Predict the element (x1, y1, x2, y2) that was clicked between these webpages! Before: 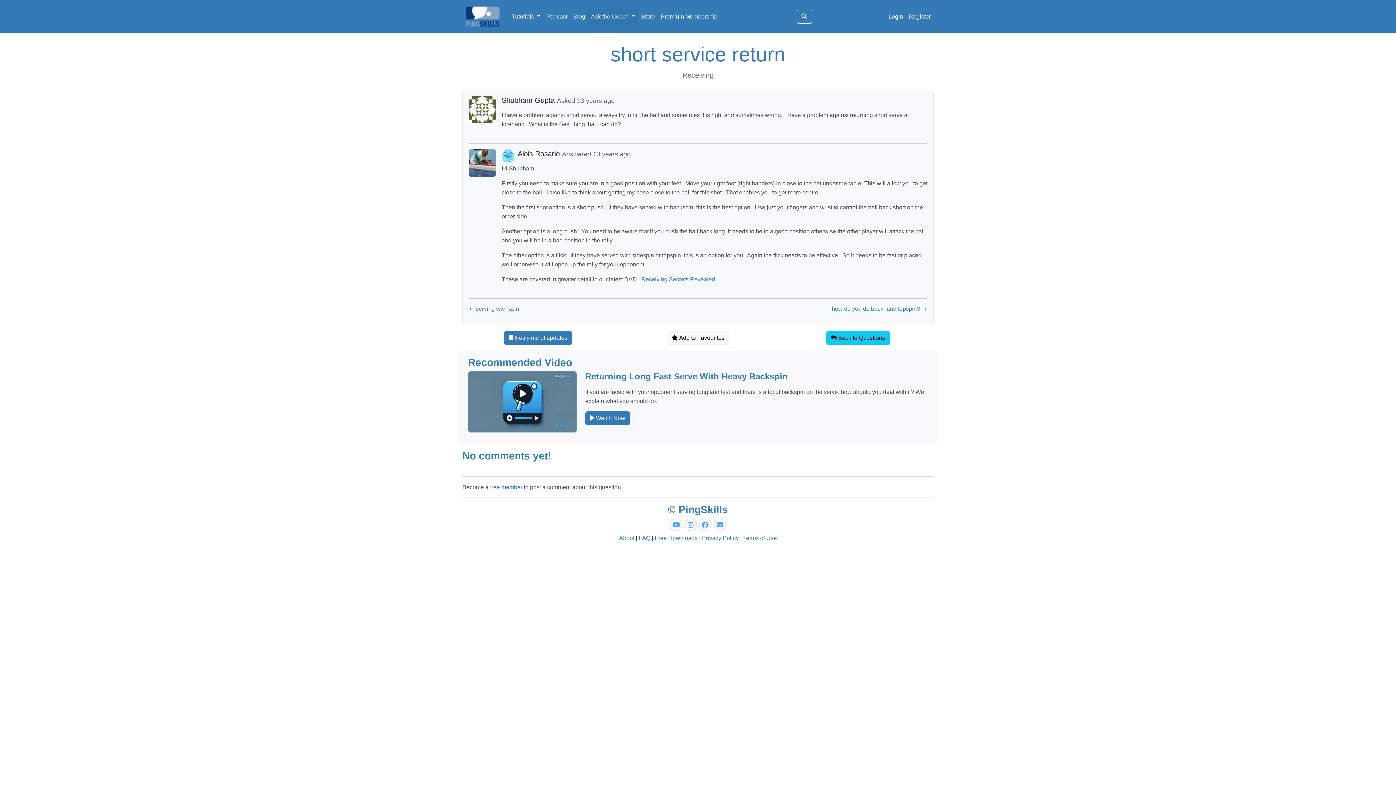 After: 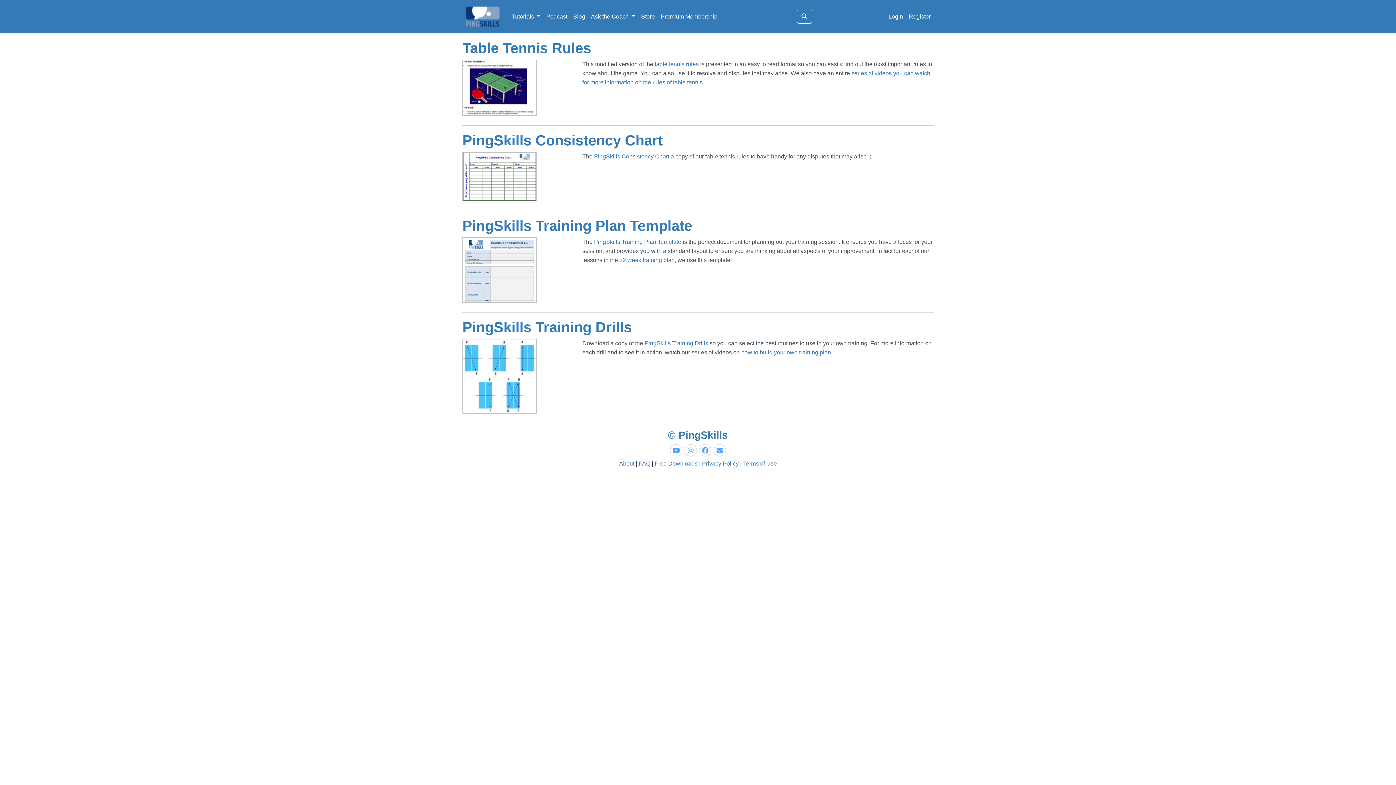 Action: bbox: (654, 535, 697, 541) label: Free Downloads